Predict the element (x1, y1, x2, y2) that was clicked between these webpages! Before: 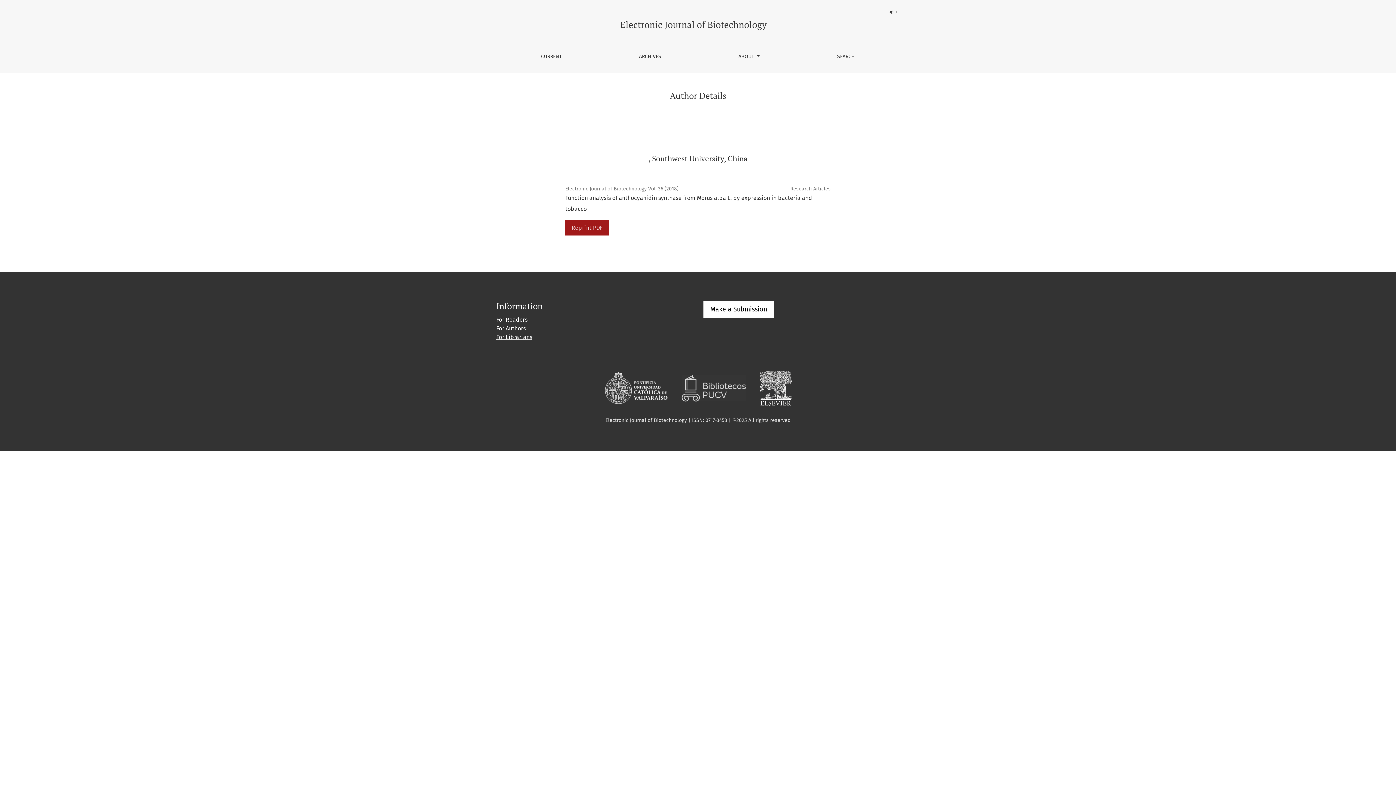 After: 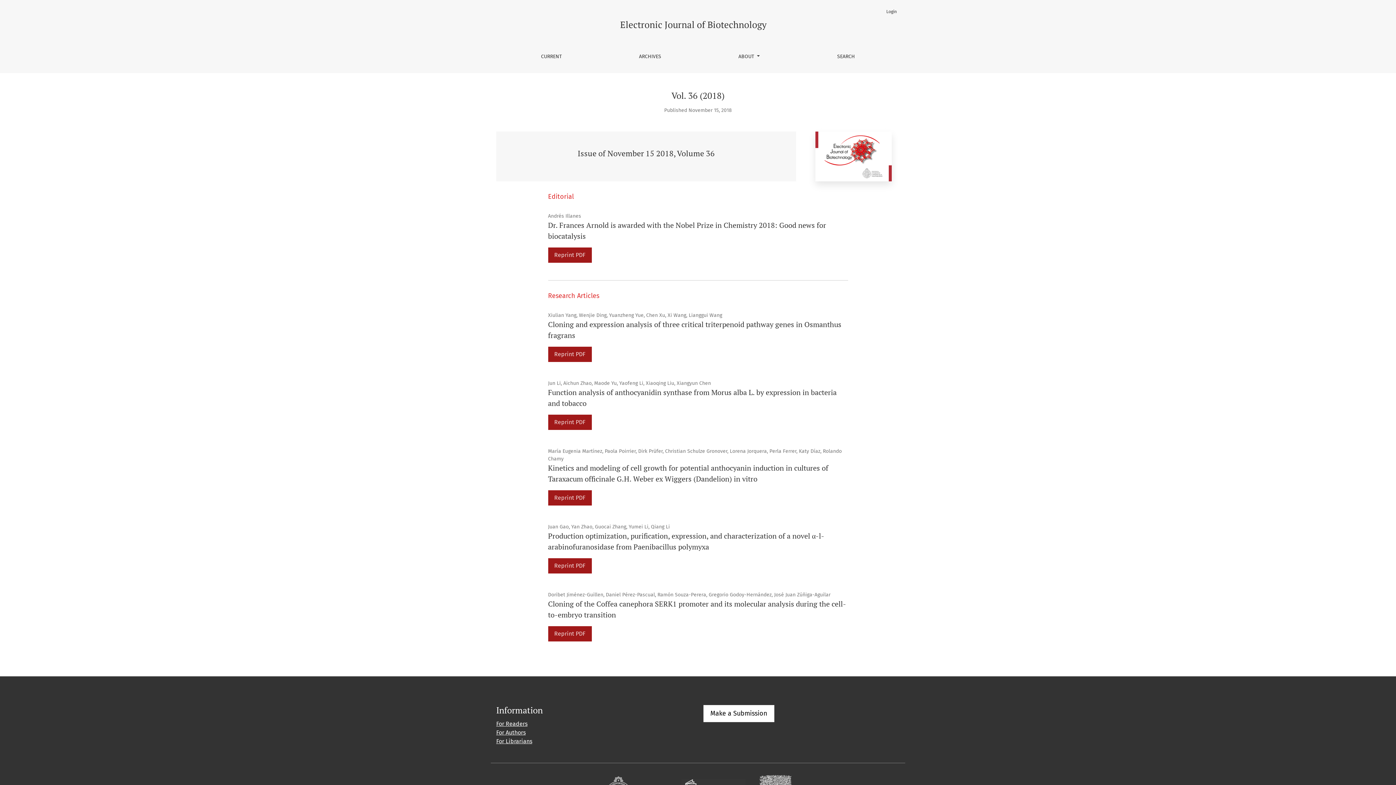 Action: label: Electronic Journal of Biotechnology Vol. 36 (2018) bbox: (565, 185, 764, 192)